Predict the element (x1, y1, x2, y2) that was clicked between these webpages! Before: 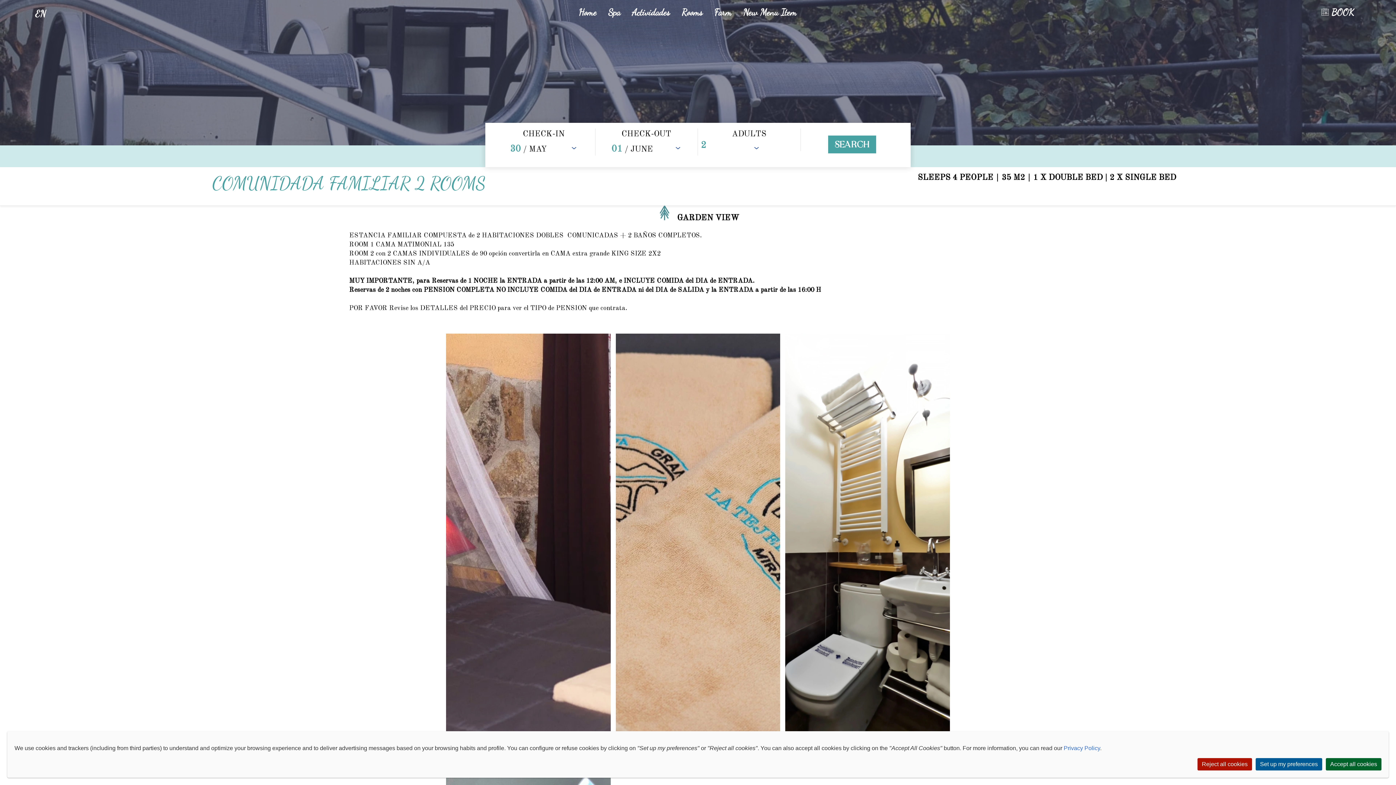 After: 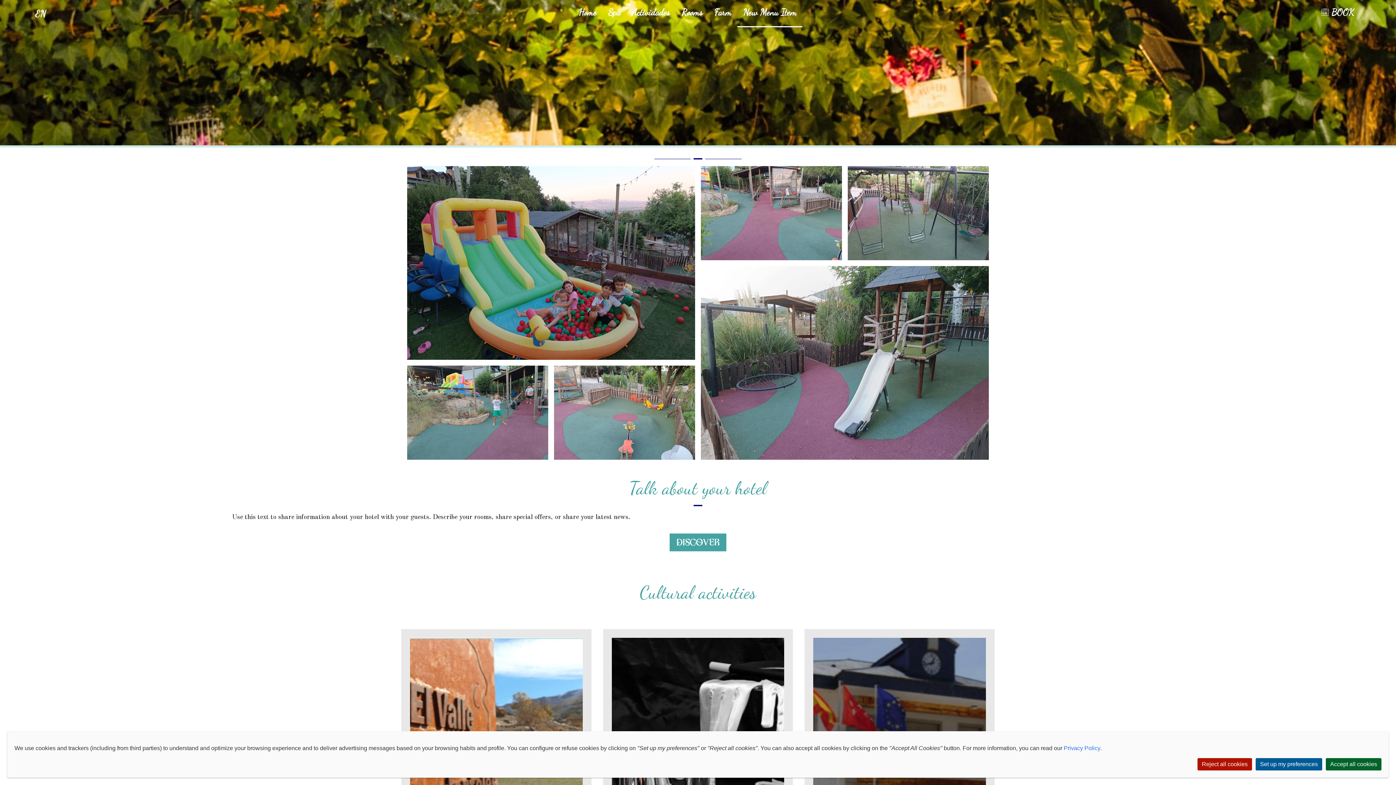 Action: bbox: (743, 7, 796, 17) label: New Menu Item